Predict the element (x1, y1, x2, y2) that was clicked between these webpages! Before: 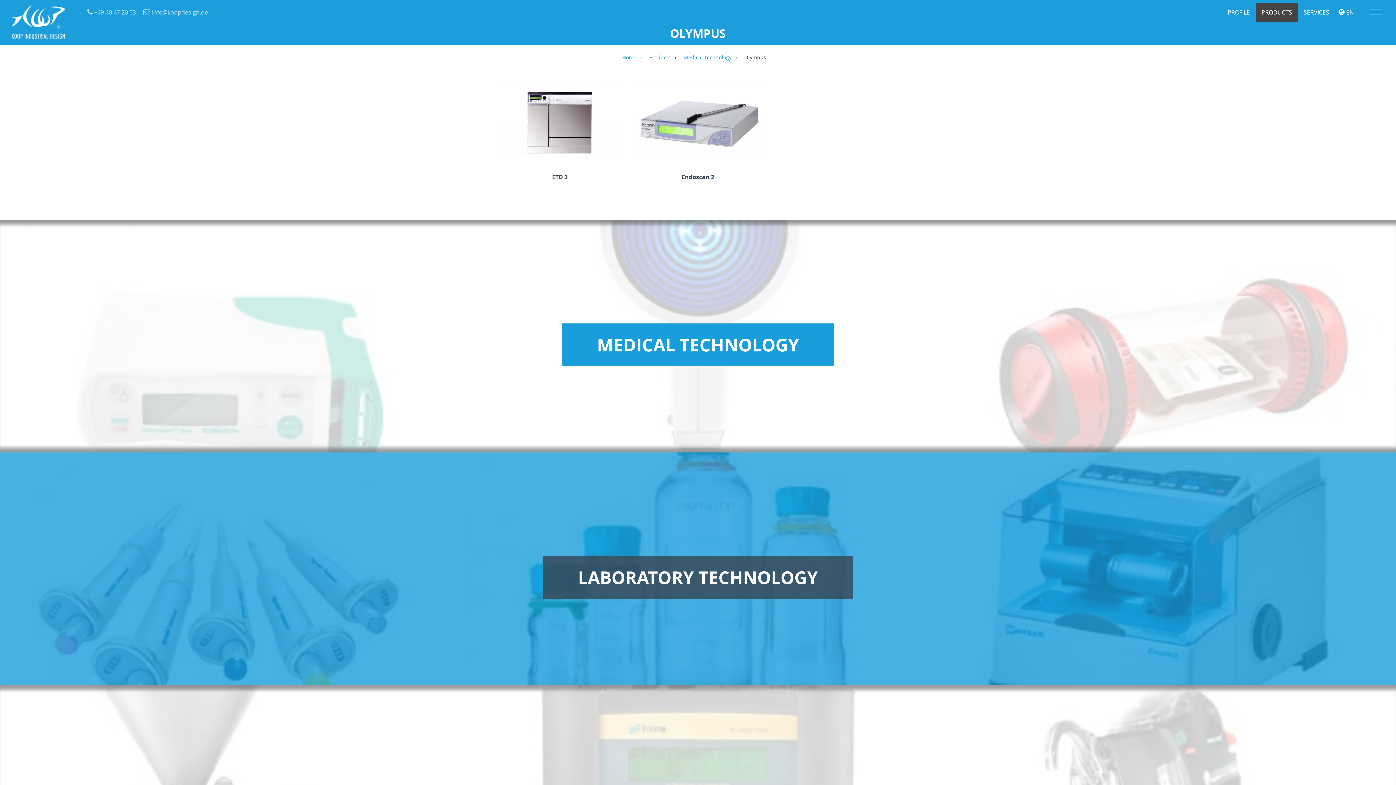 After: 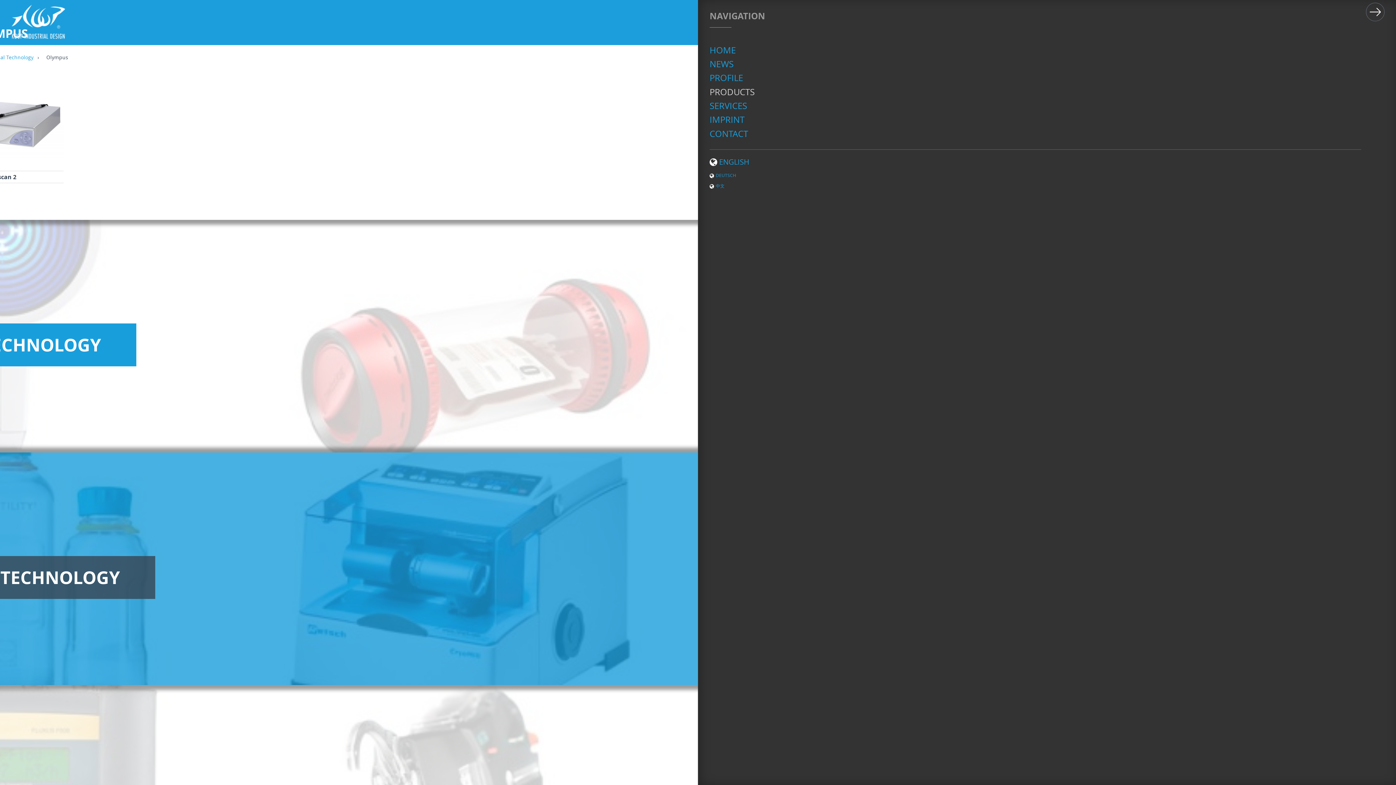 Action: label: Menu bbox: (1365, 2, 1385, 21)